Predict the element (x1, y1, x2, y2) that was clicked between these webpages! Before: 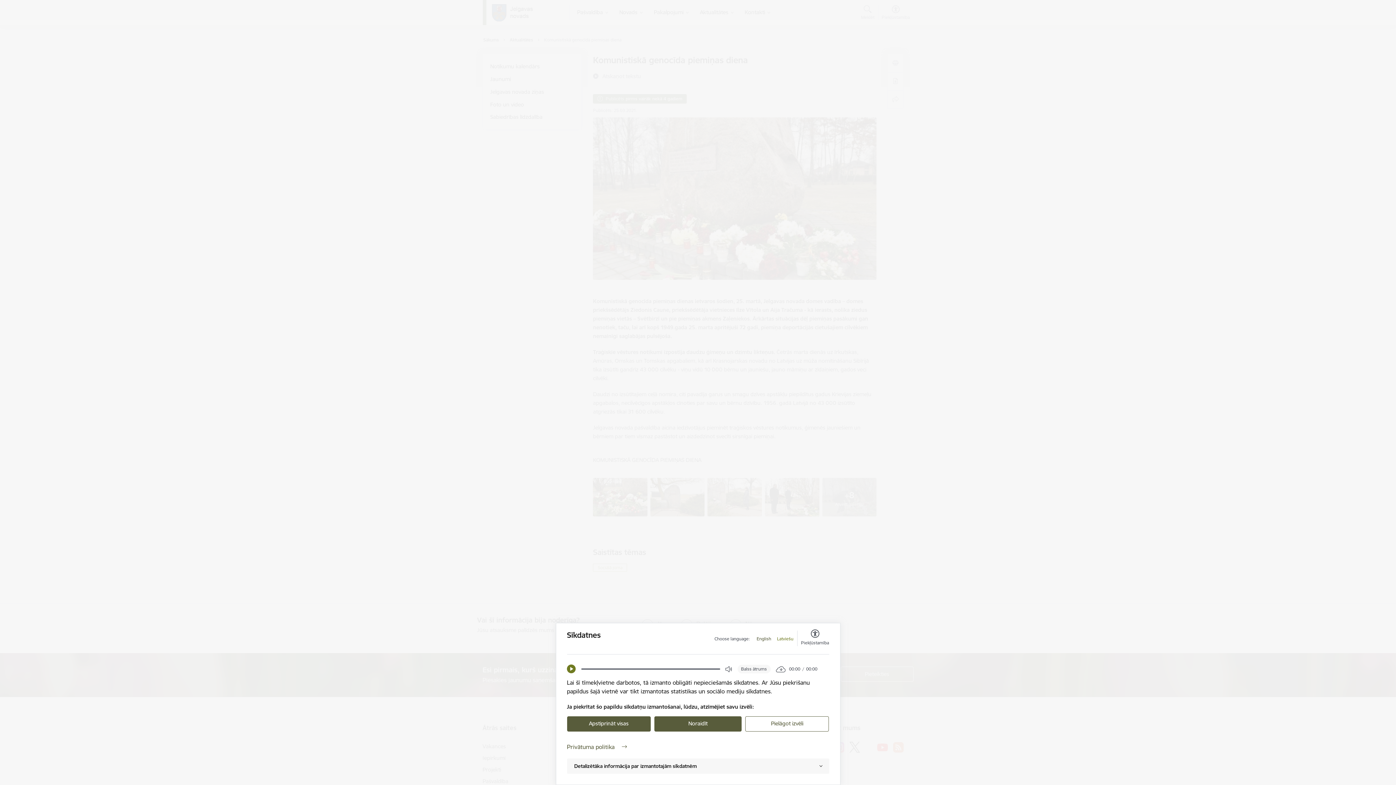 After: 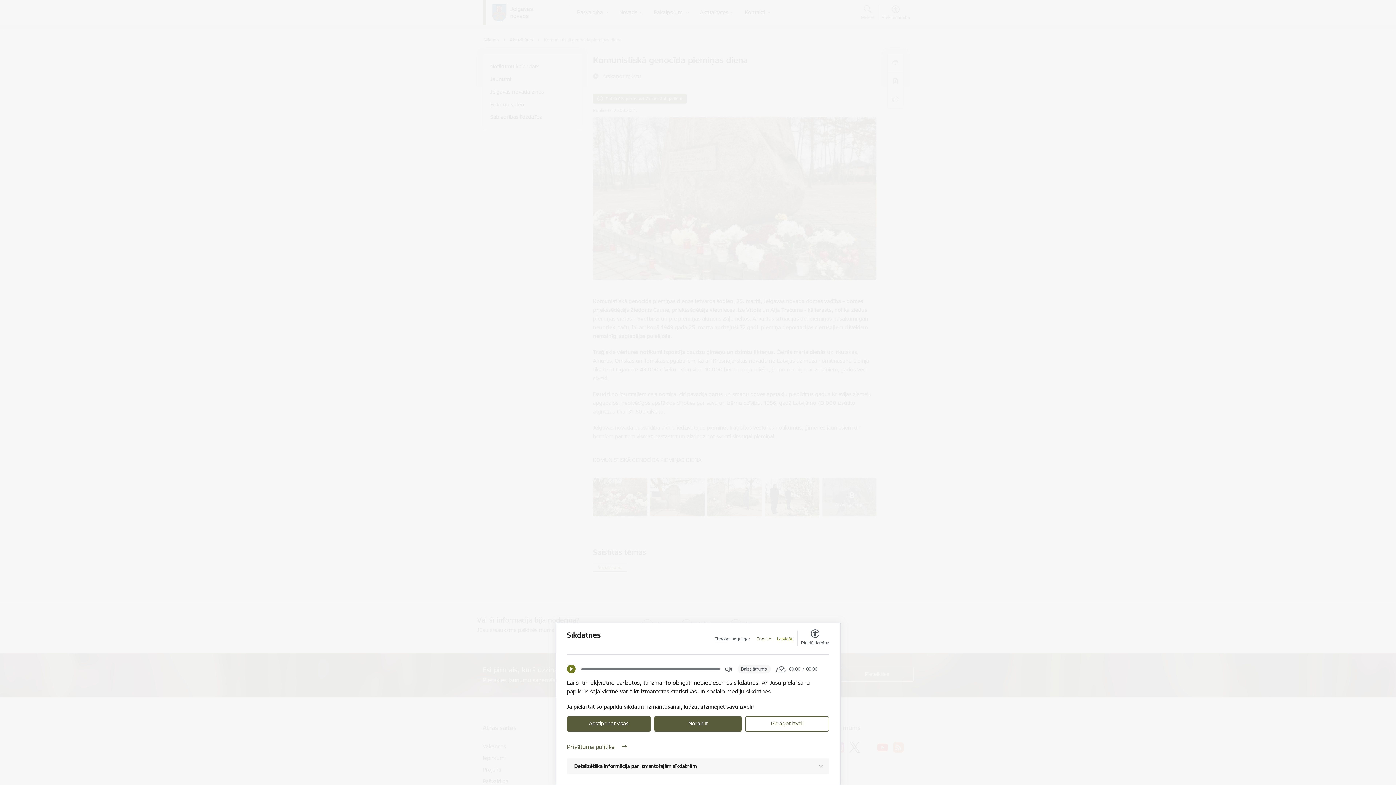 Action: bbox: (777, 636, 793, 642) label: Latviešu